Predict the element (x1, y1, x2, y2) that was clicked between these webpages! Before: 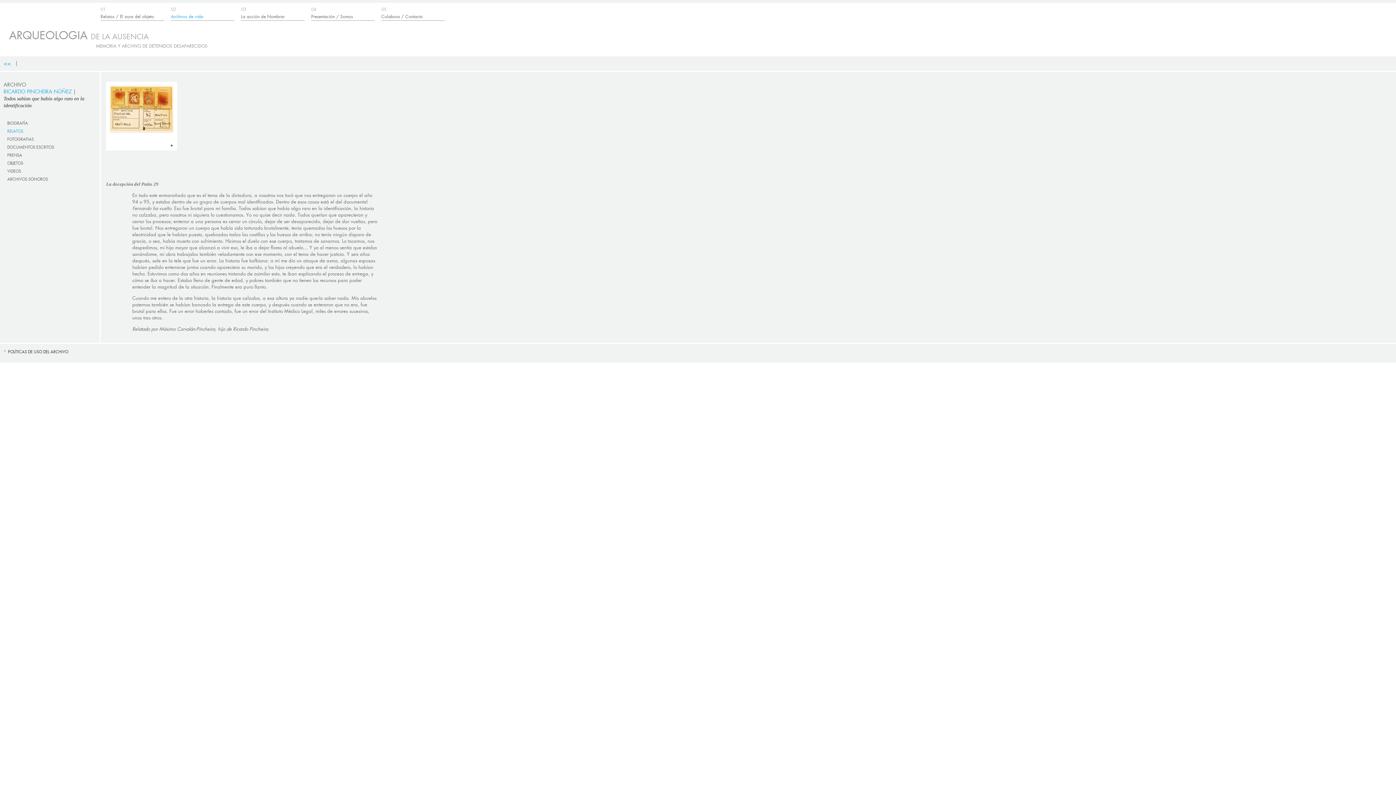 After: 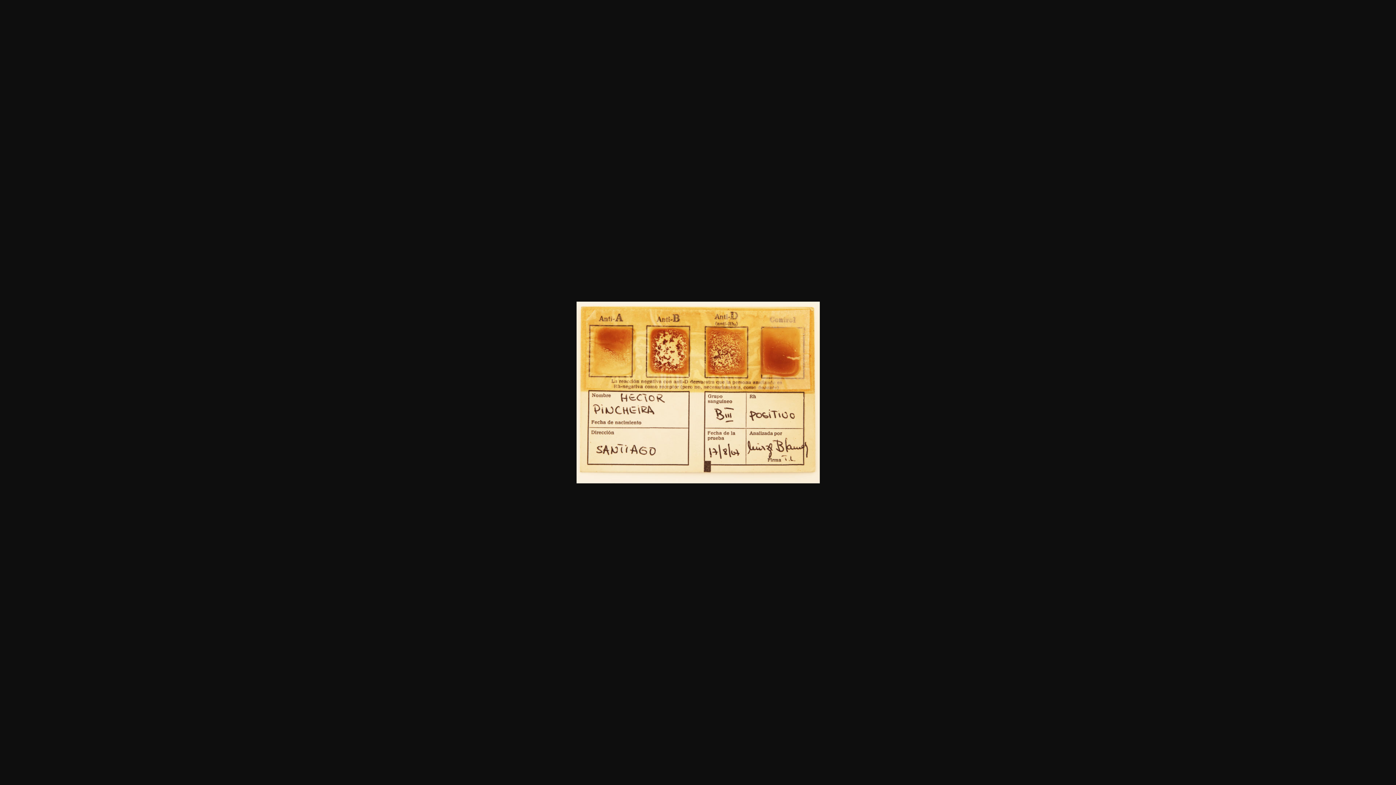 Action: bbox: (106, 81, 177, 150) label: +